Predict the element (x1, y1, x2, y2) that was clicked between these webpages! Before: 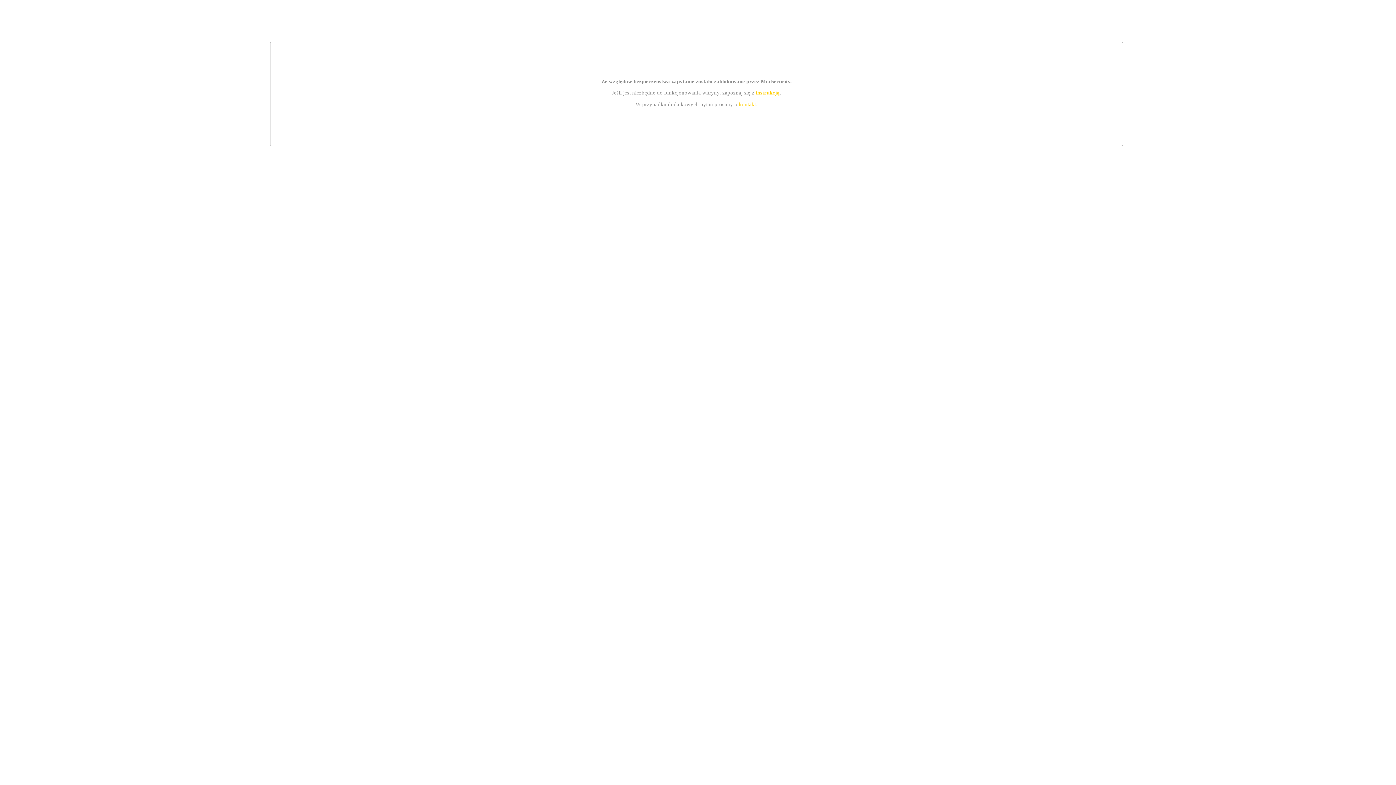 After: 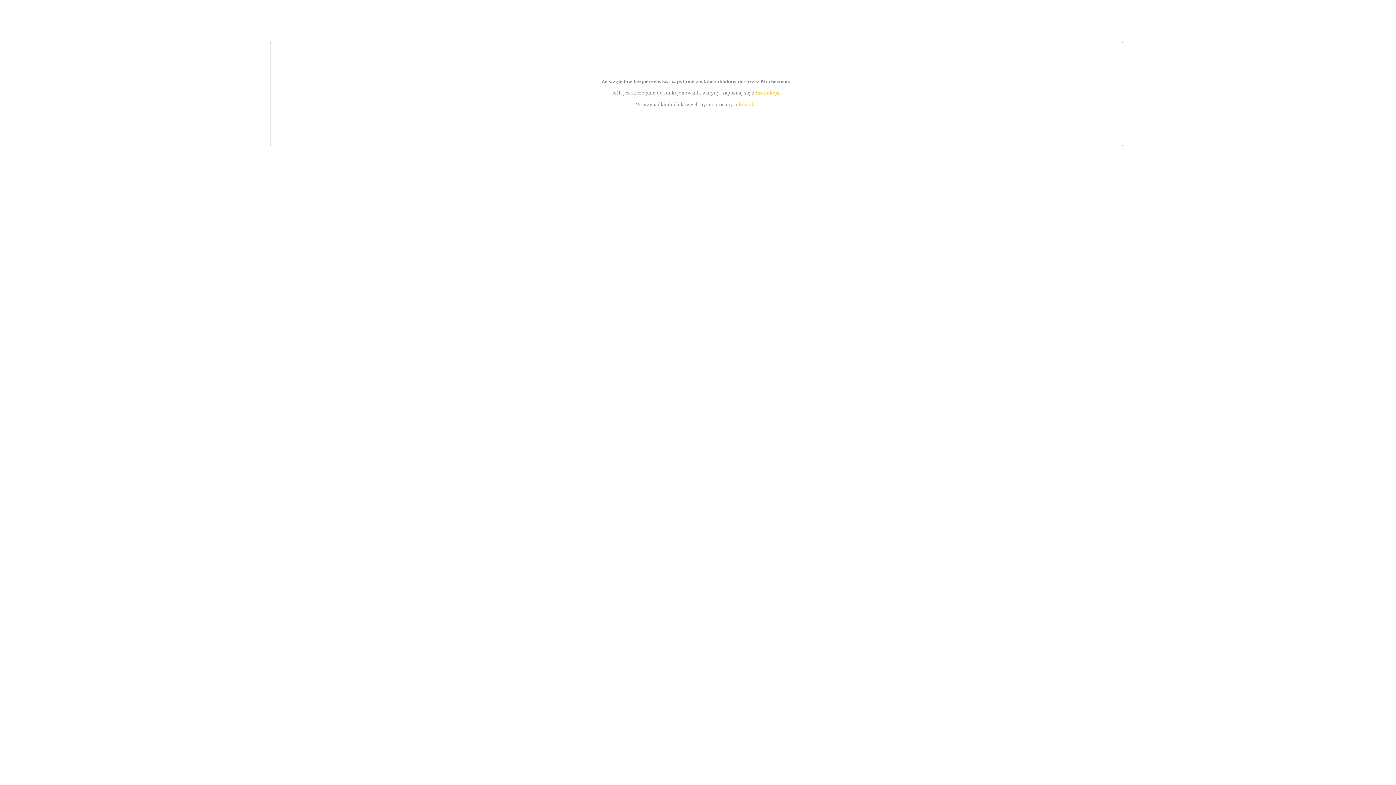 Action: bbox: (755, 89, 779, 95) label: instrukcją